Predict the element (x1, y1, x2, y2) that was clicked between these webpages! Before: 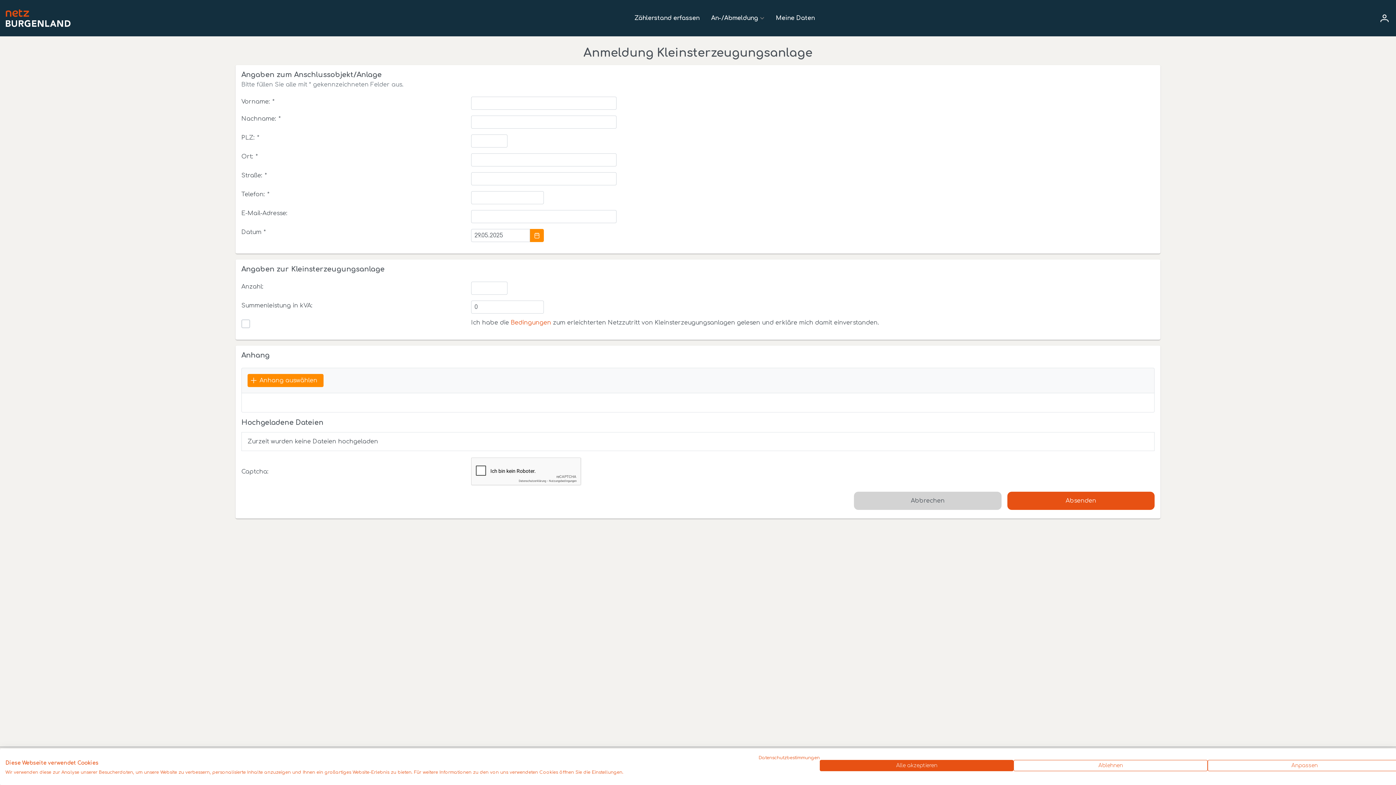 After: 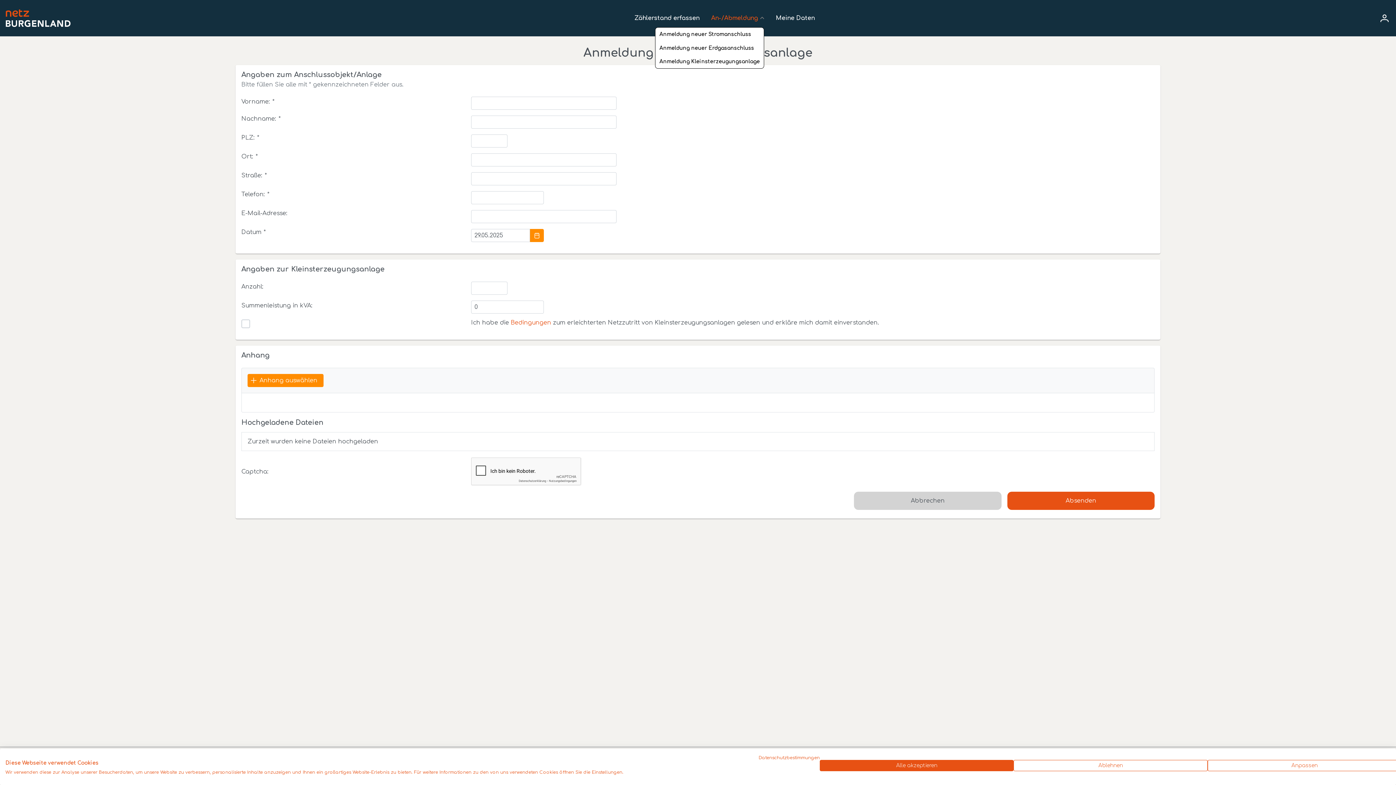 Action: bbox: (711, 14, 764, 21) label: An-/Abmeldung